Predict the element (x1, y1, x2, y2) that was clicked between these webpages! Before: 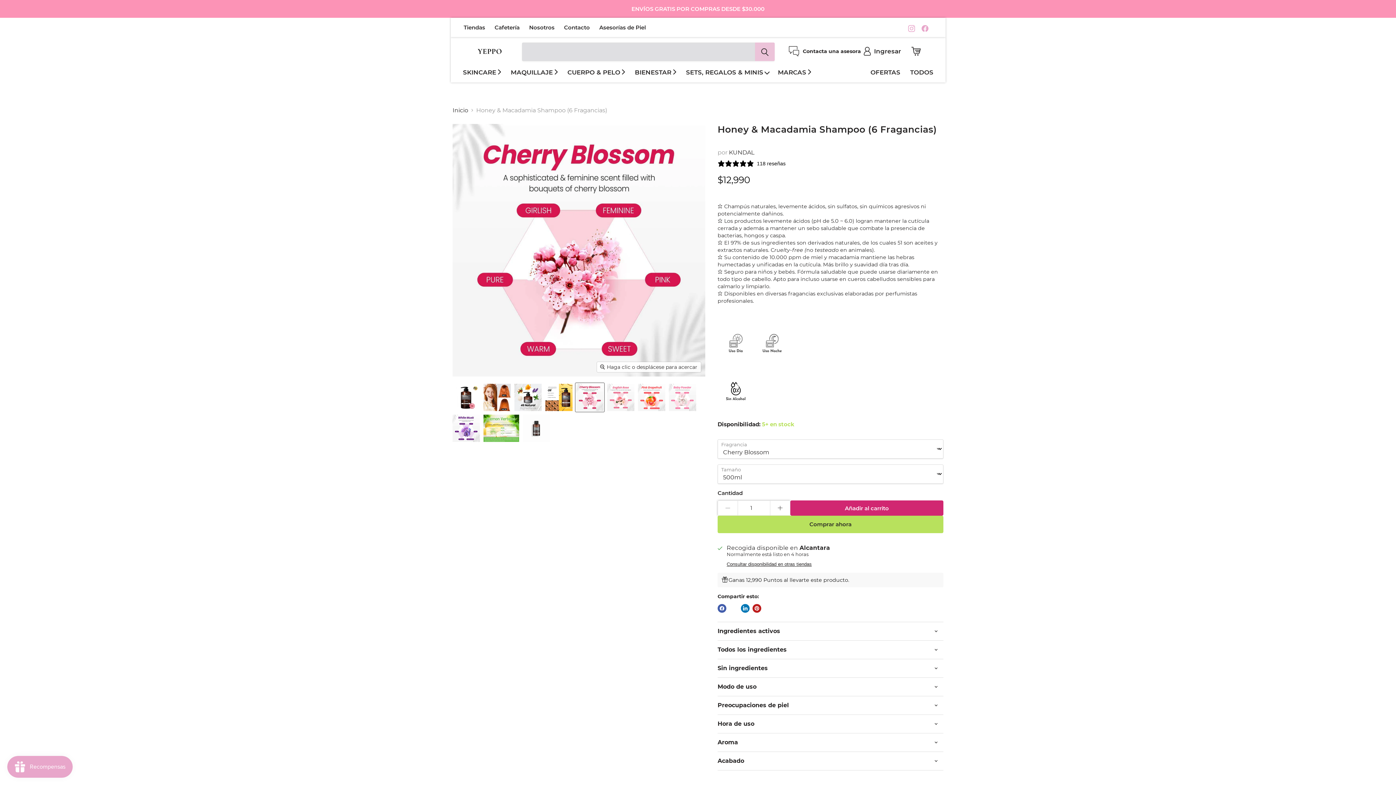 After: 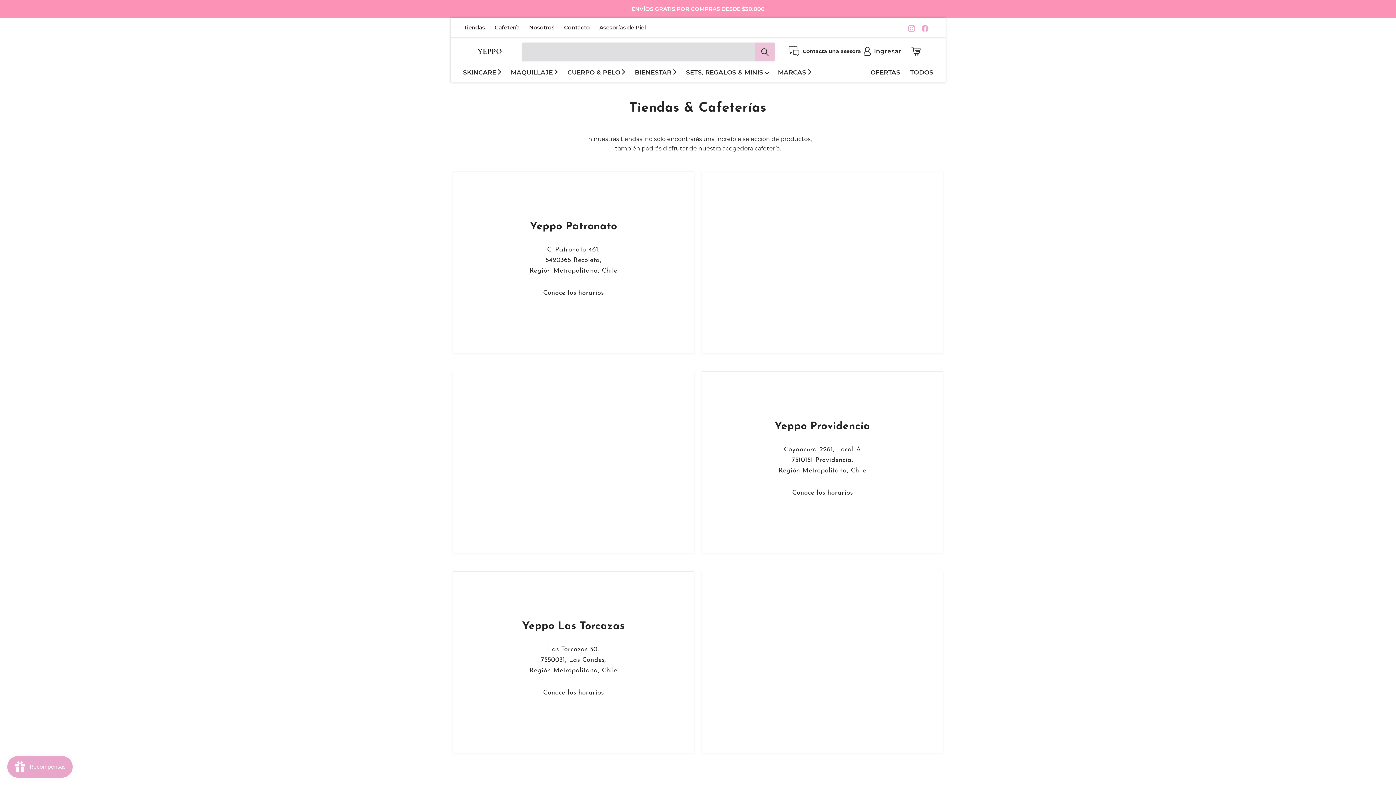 Action: bbox: (1, 1, 1394, 16)